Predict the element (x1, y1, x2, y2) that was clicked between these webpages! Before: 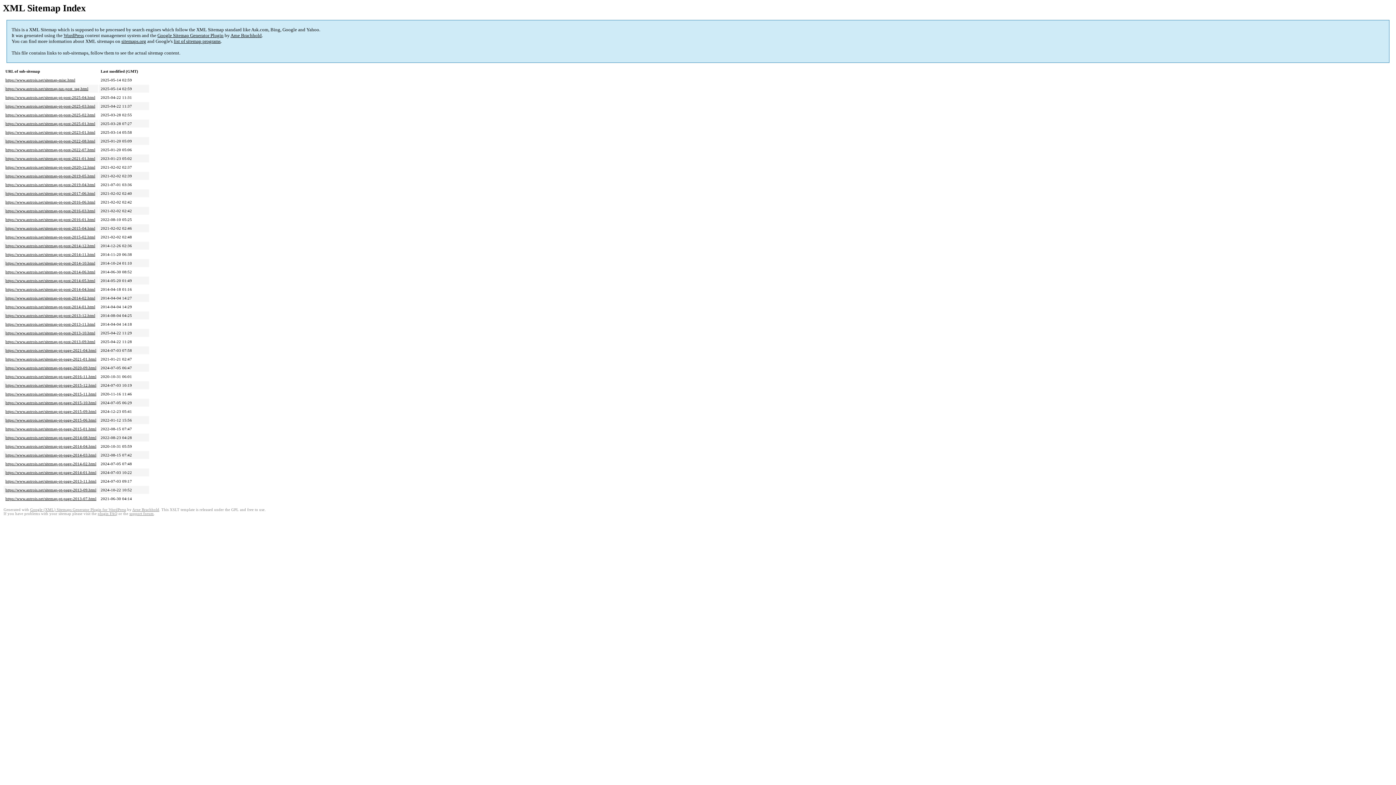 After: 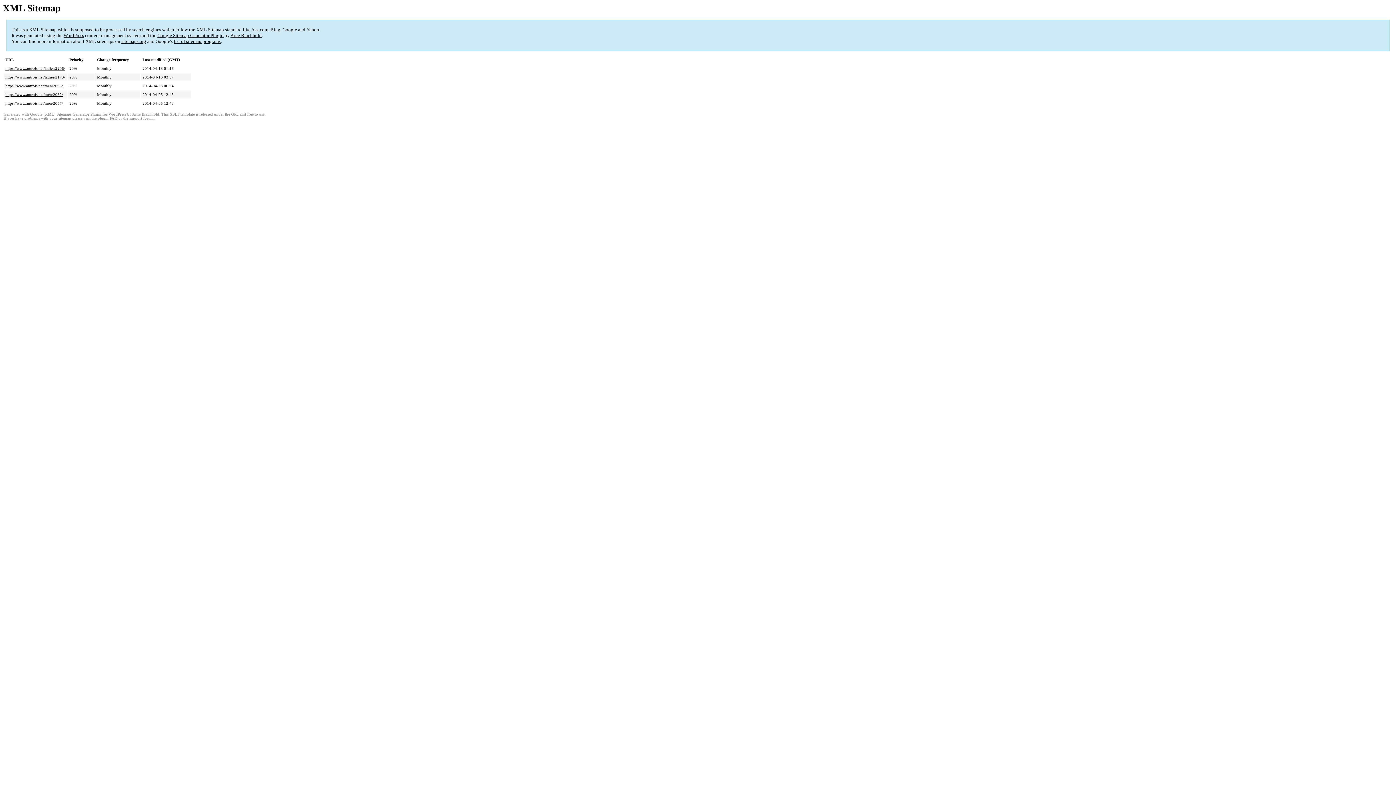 Action: bbox: (5, 287, 95, 291) label: https://www.antrois.net/sitemap-pt-post-2014-04.html